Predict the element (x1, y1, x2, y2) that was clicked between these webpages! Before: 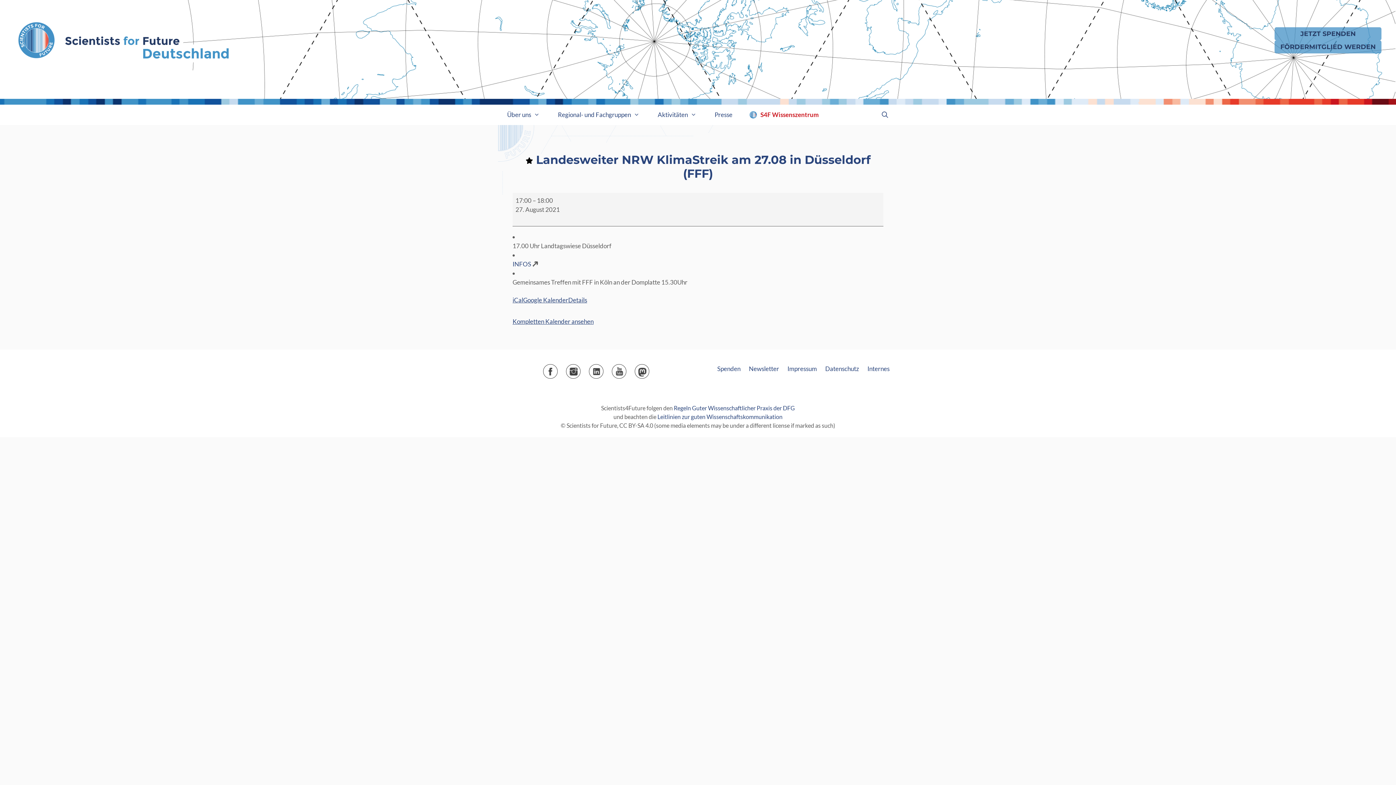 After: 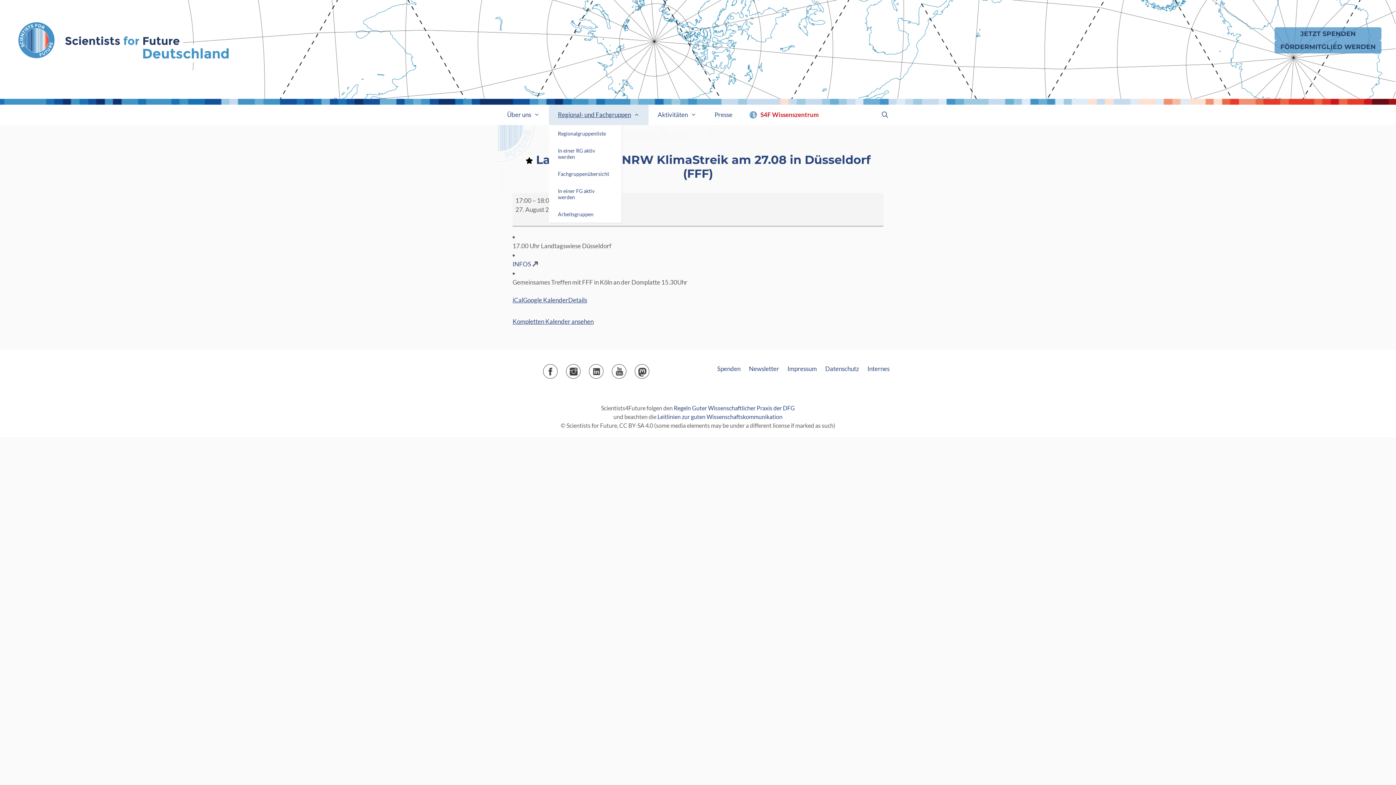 Action: bbox: (548, 104, 648, 125) label: Untermenü öffnen